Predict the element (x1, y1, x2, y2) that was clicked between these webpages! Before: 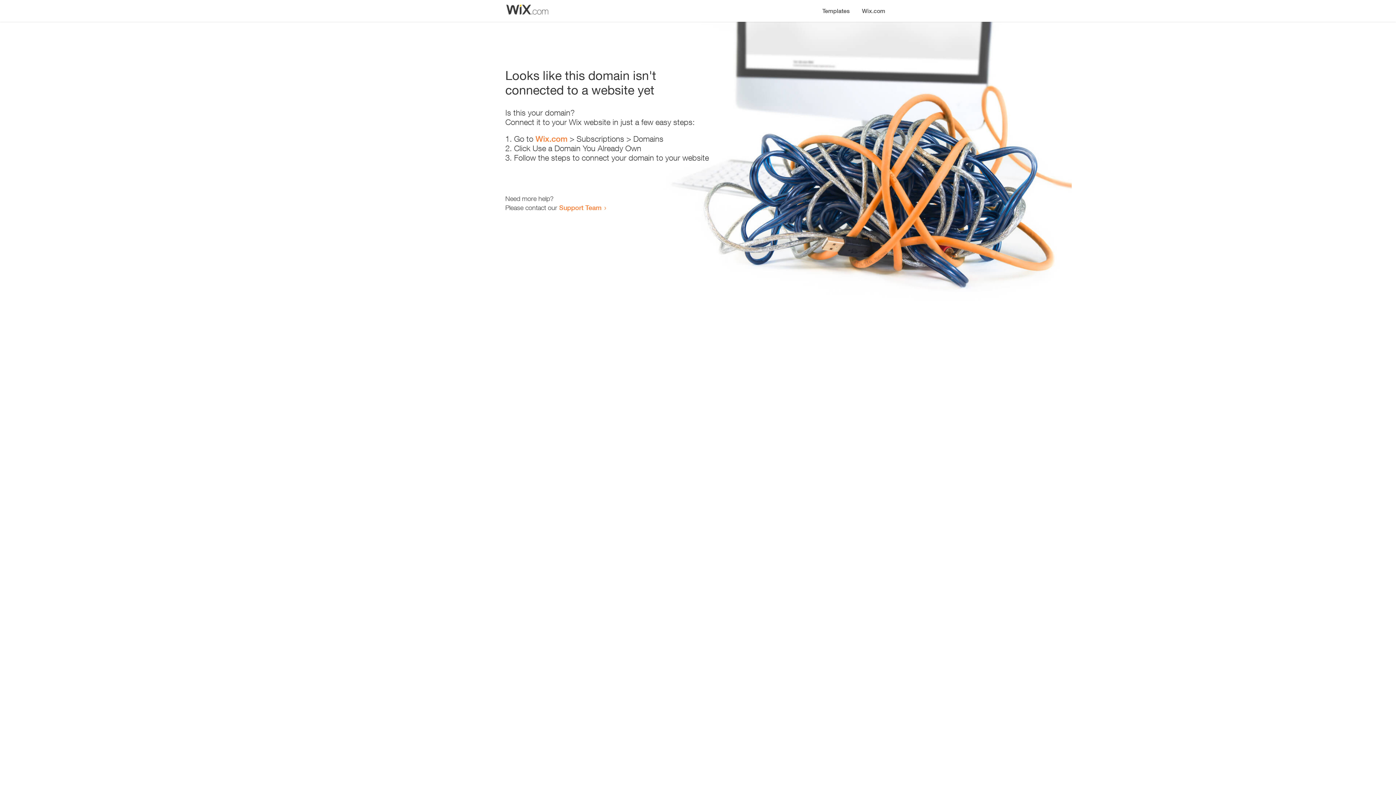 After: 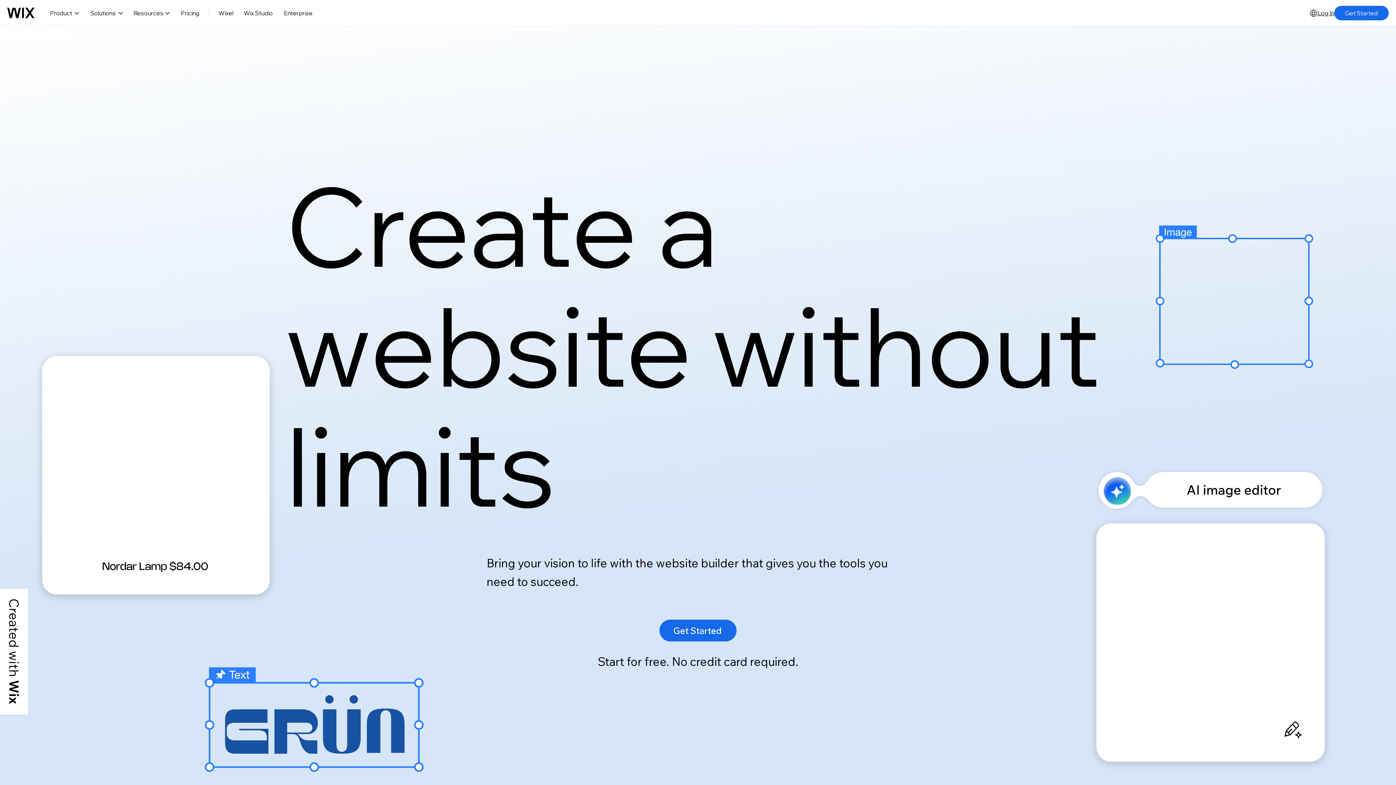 Action: label: Wix.com bbox: (856, 0, 890, 14)